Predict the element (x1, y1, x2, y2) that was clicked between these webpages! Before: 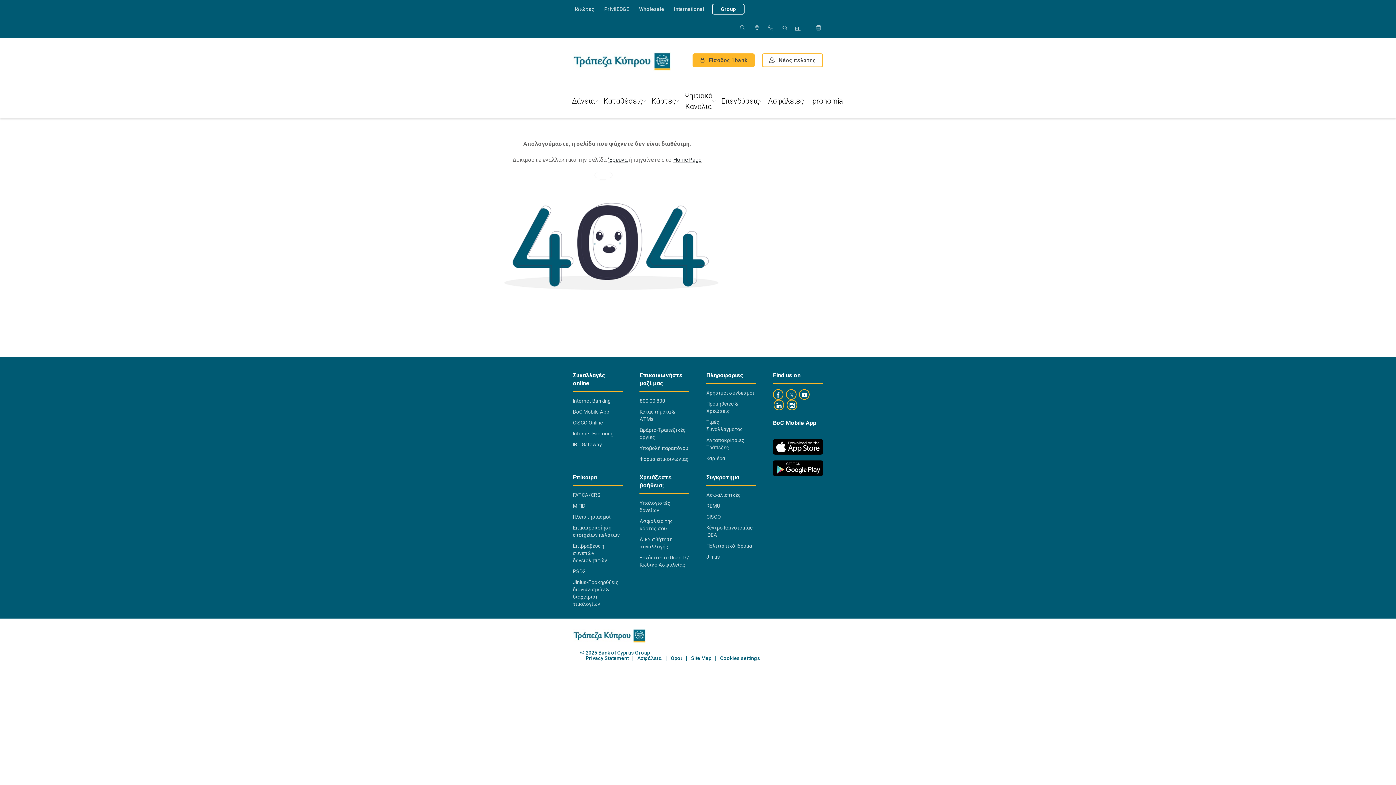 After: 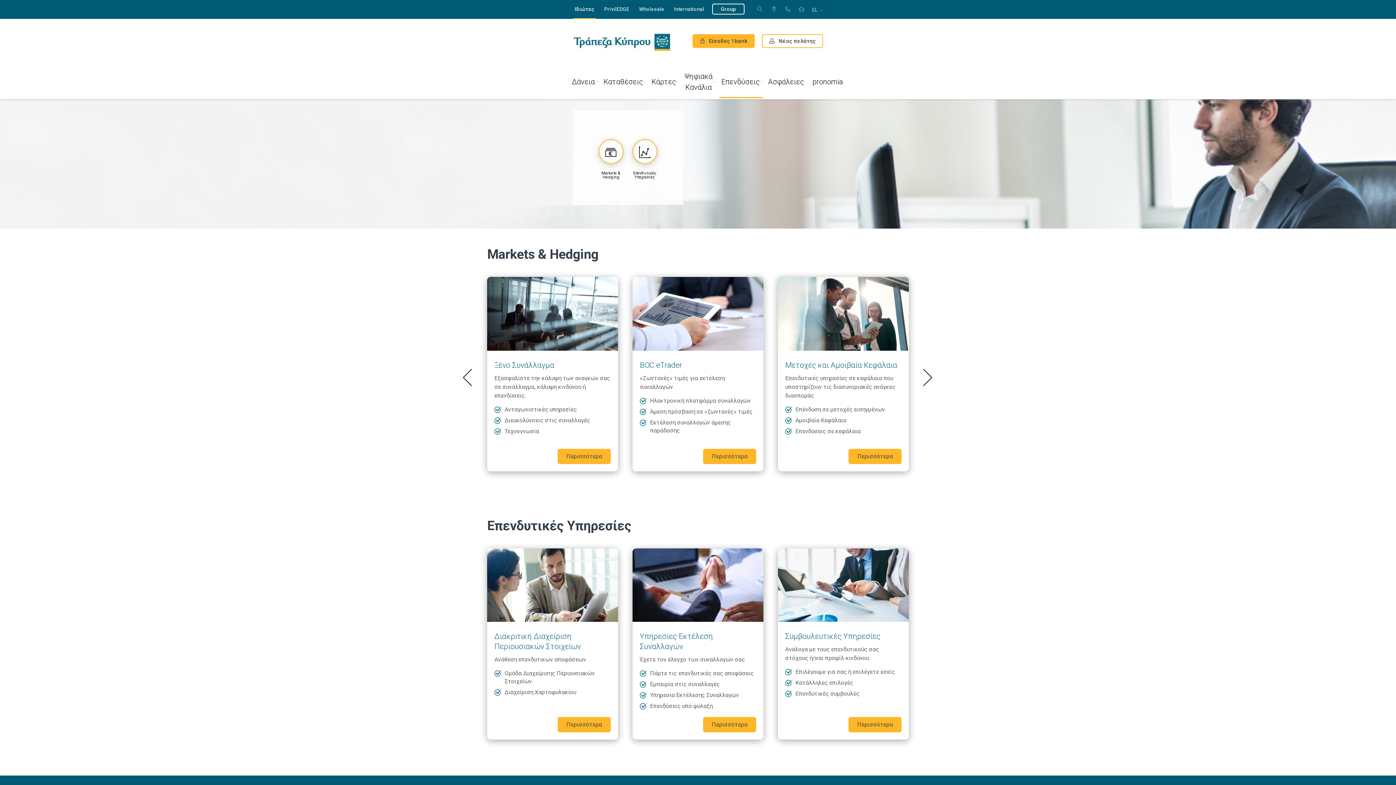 Action: bbox: (719, 85, 762, 117) label: Επενδύσεις